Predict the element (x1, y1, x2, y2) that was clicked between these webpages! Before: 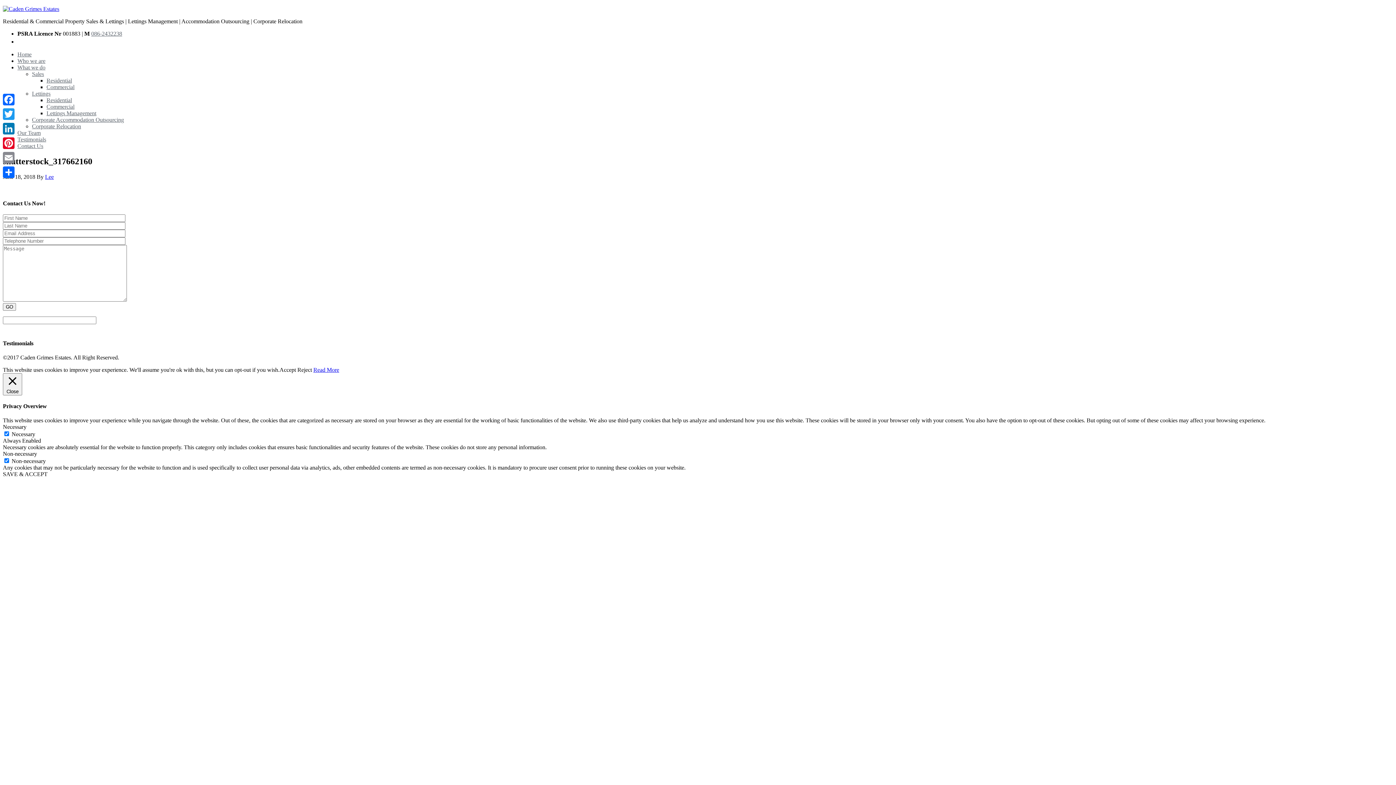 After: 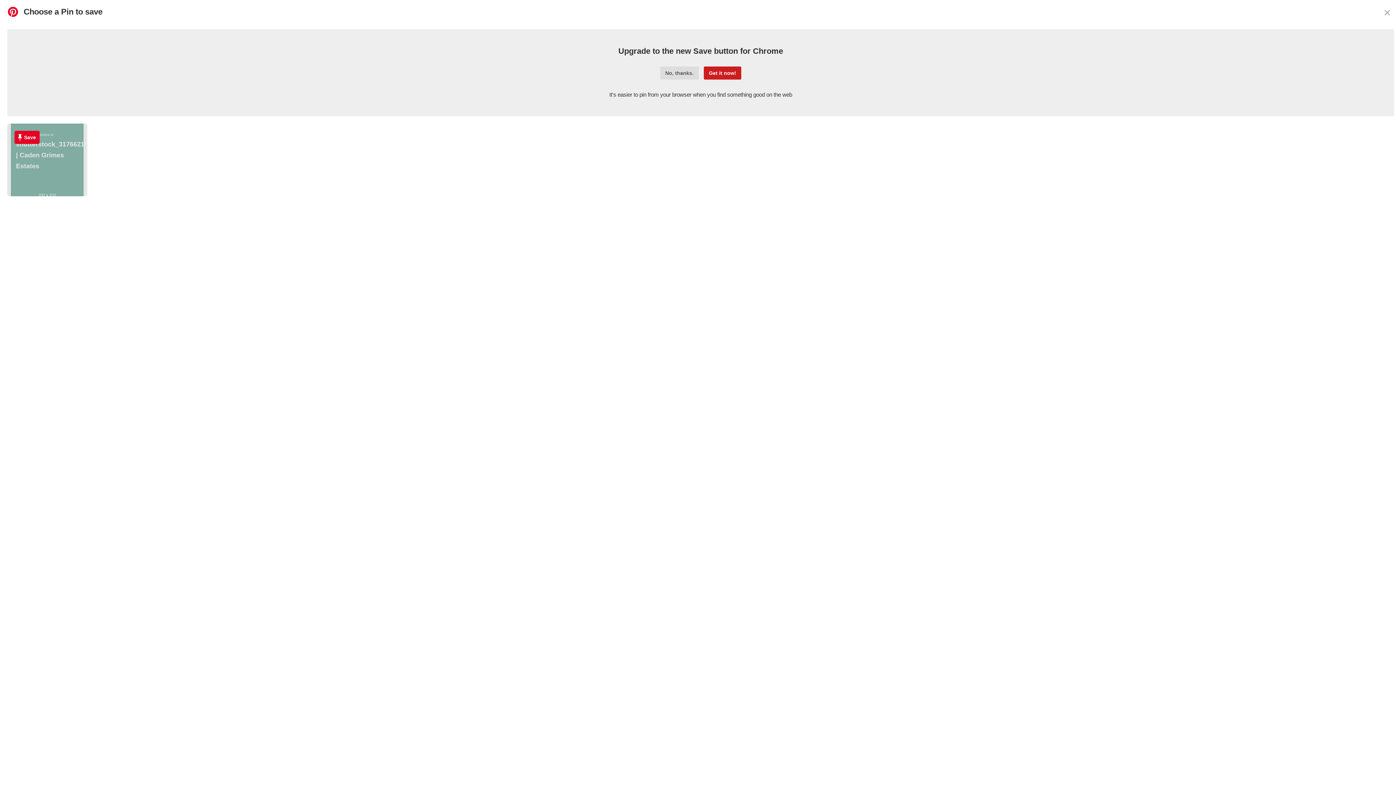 Action: label: Pinterest bbox: (1, 136, 16, 150)